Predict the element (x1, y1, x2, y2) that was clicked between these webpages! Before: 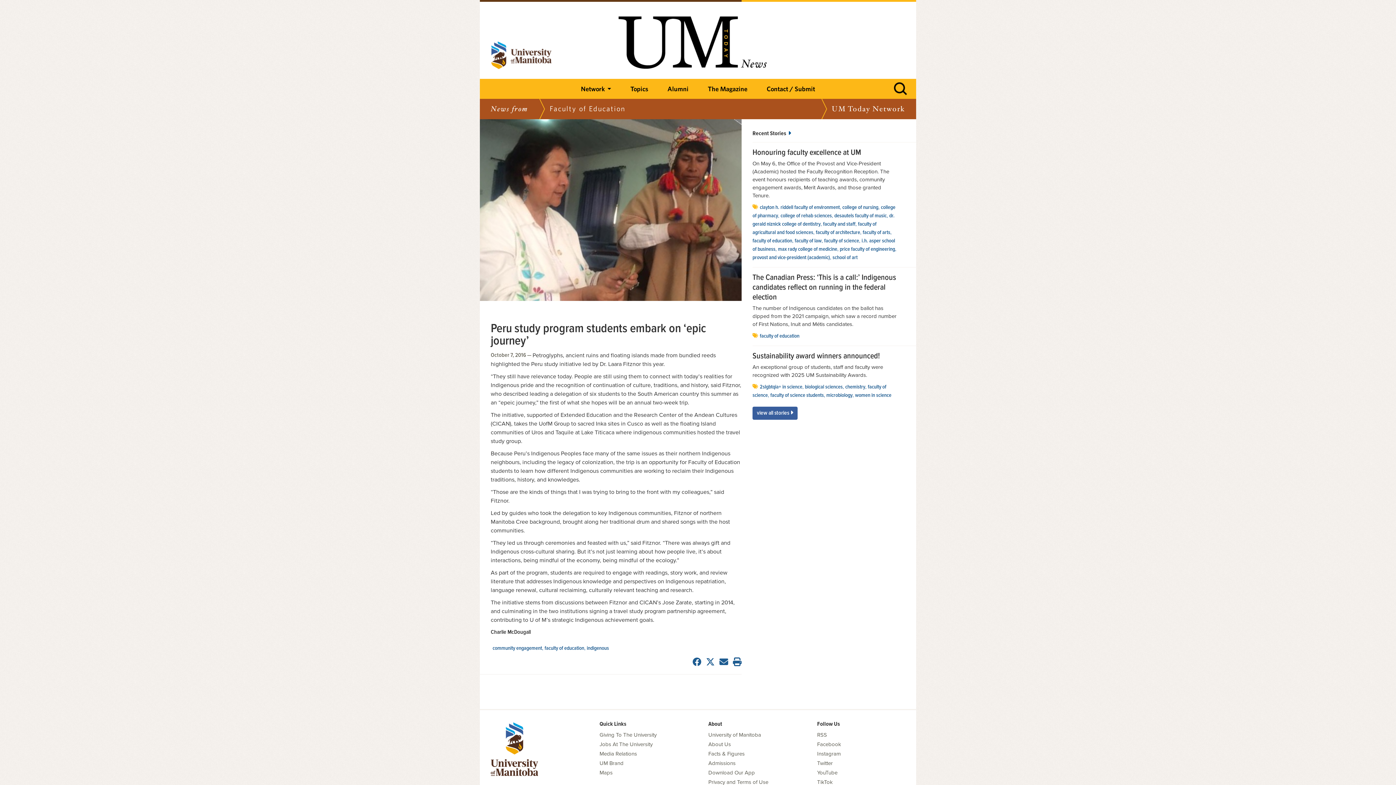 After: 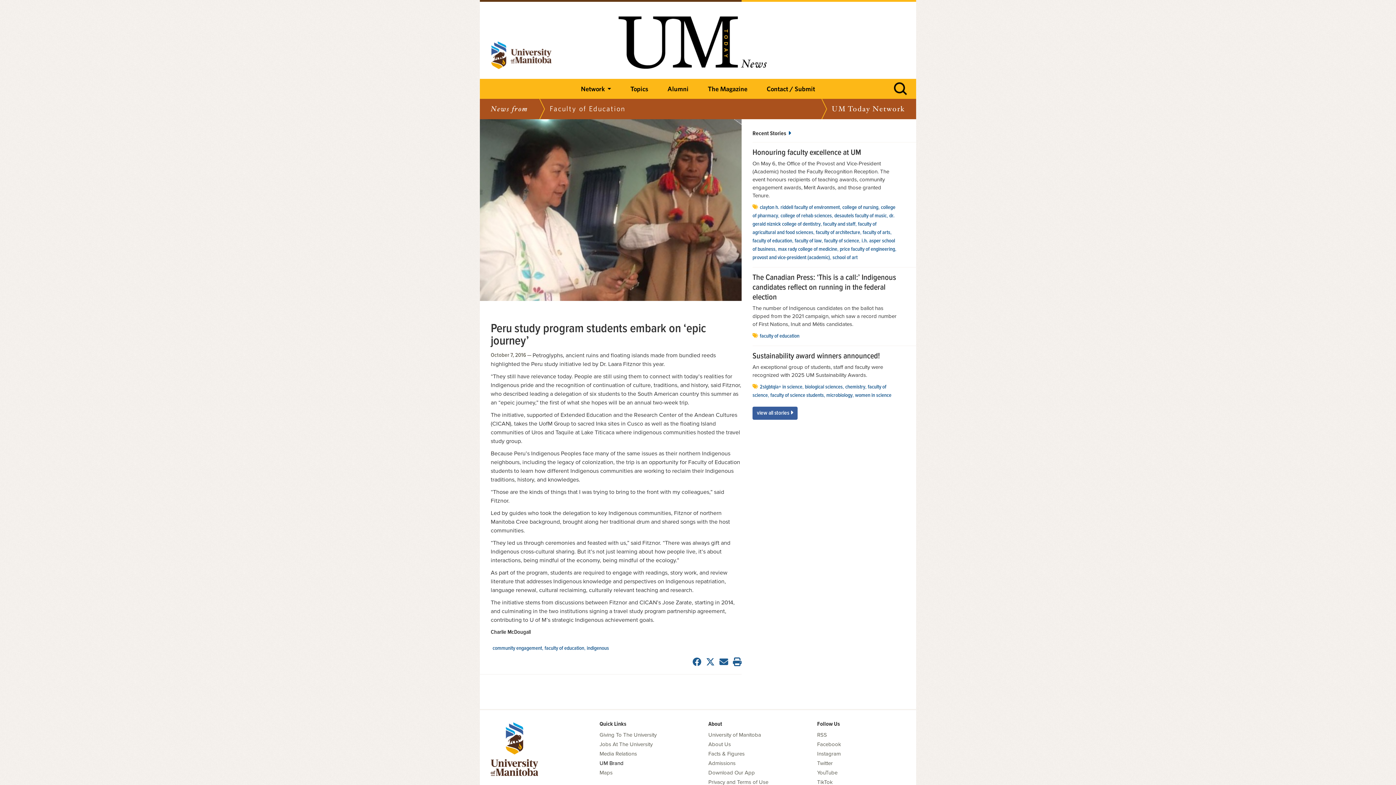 Action: bbox: (599, 760, 623, 766) label: UM Brand